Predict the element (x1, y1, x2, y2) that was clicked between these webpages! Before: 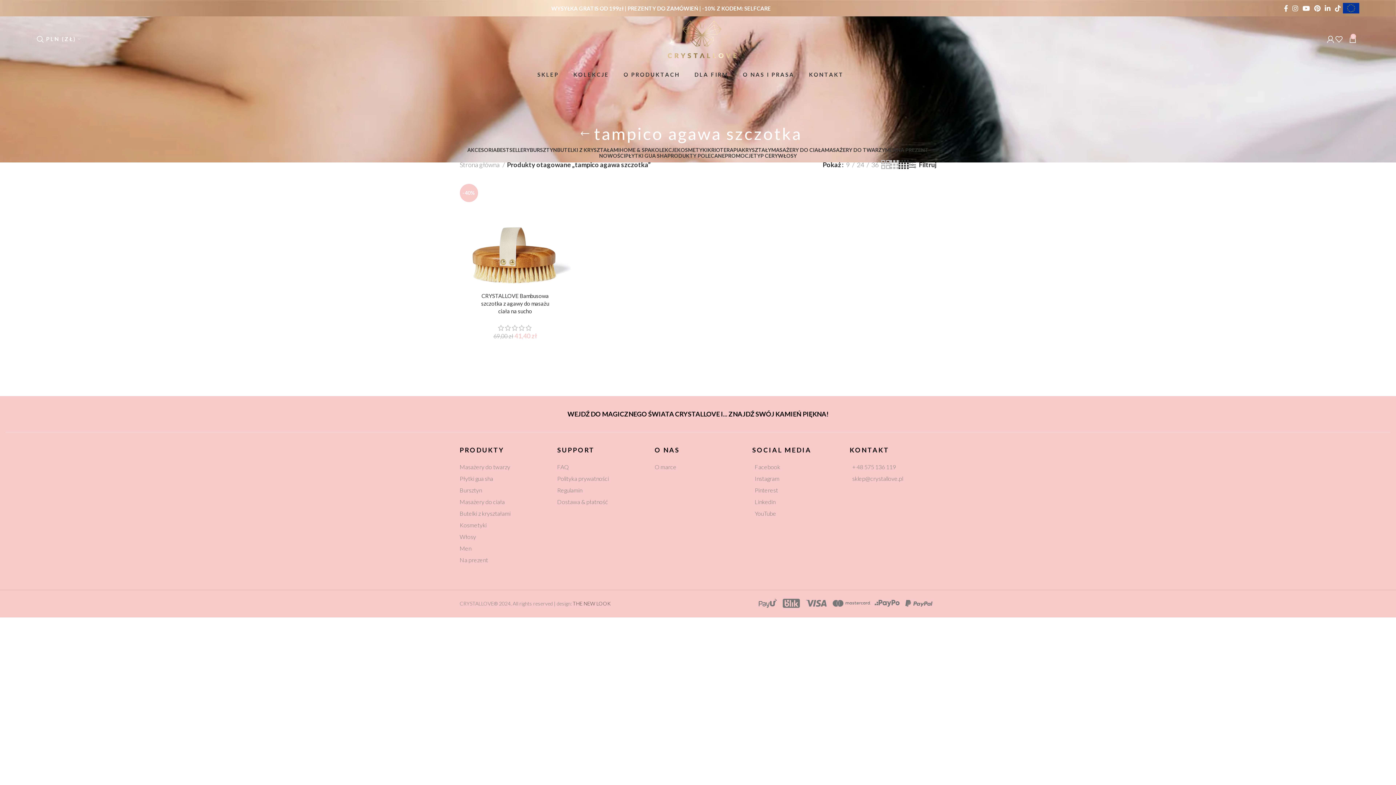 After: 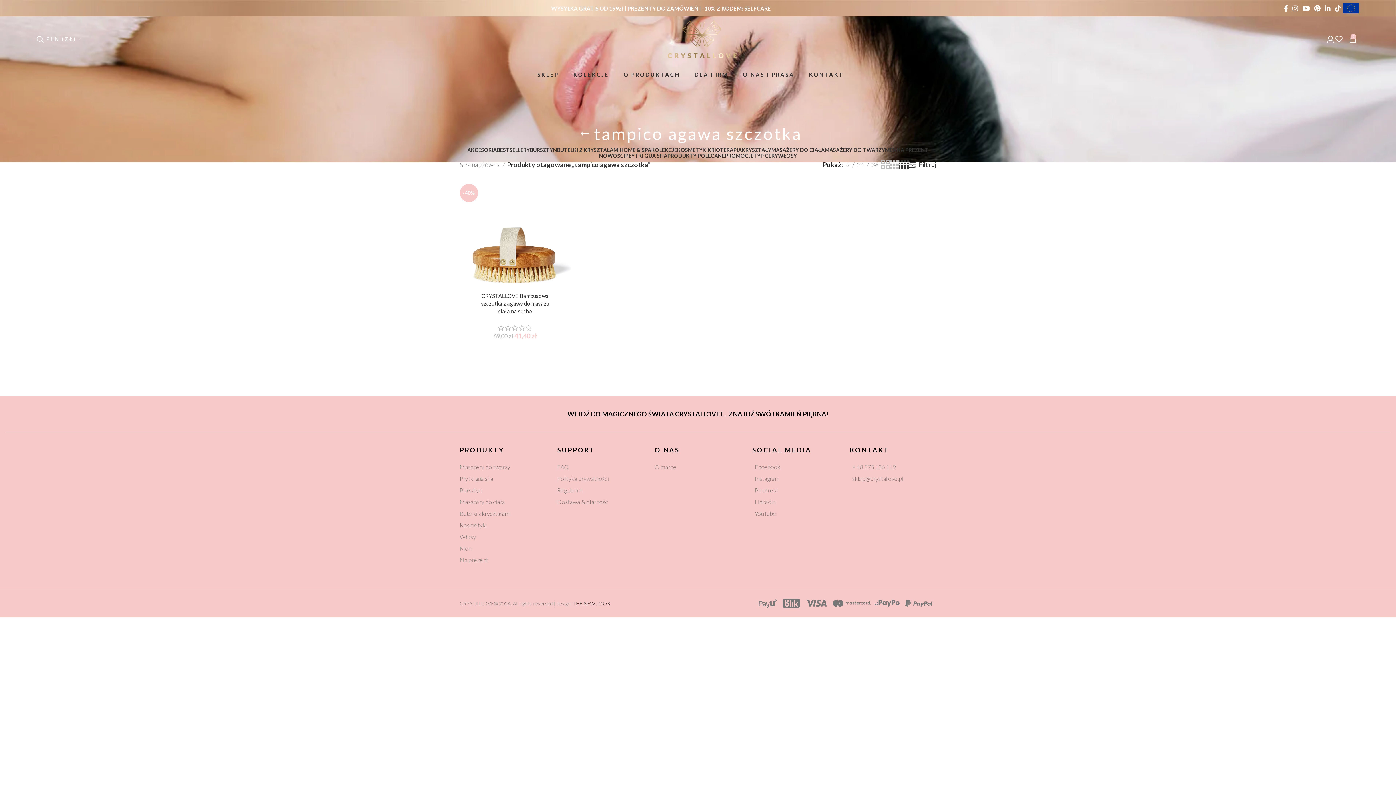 Action: label: THE NEW LOOK bbox: (572, 600, 611, 607)